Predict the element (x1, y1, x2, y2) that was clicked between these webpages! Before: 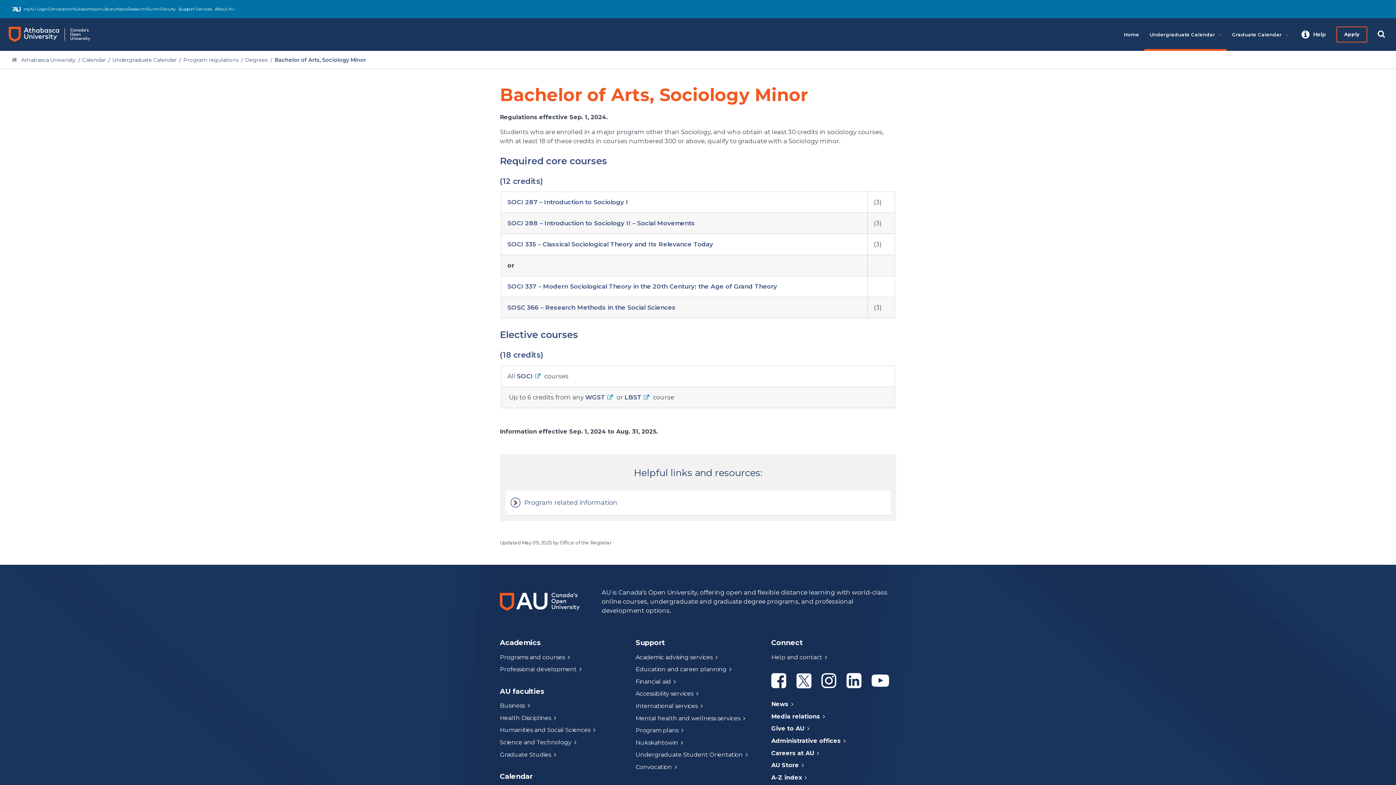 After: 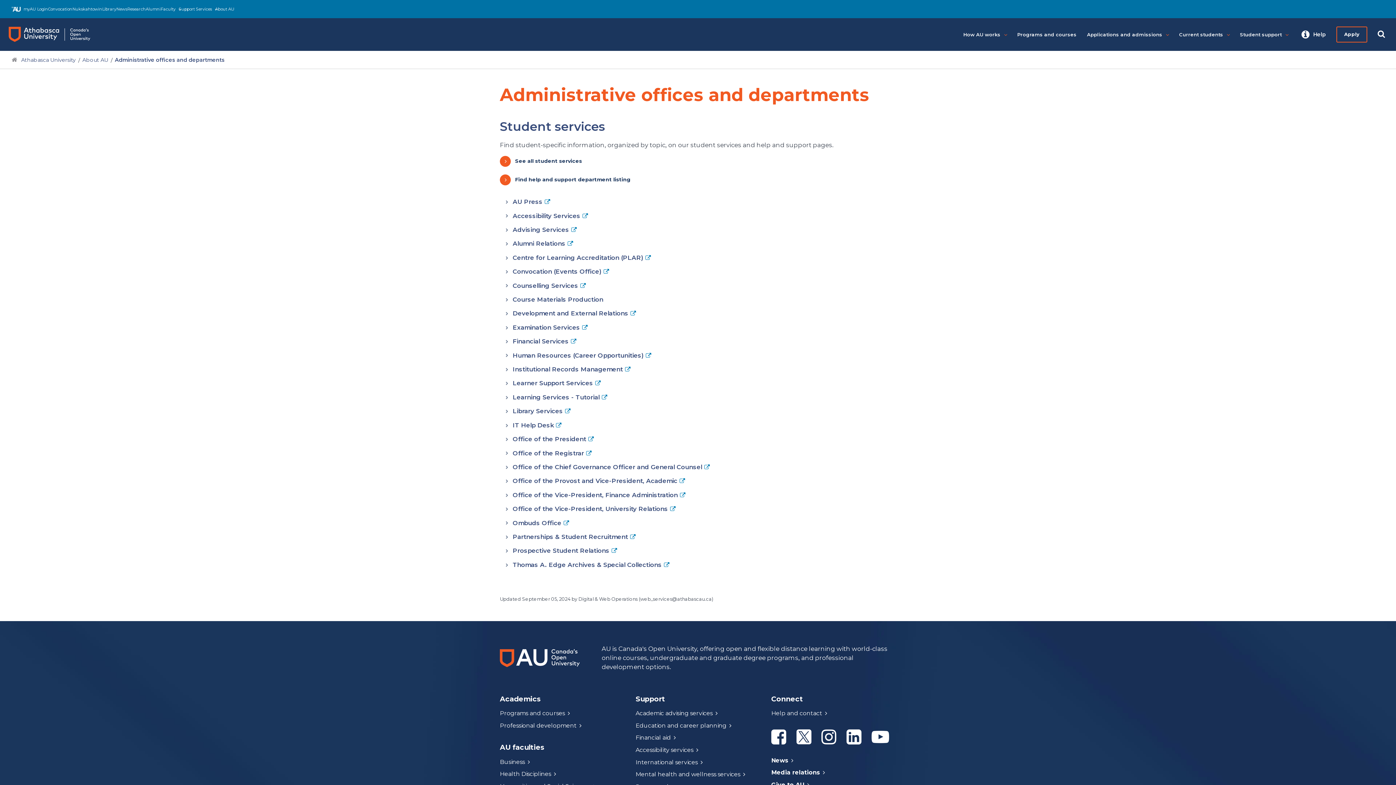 Action: label: Administrative offices bbox: (771, 737, 843, 744)